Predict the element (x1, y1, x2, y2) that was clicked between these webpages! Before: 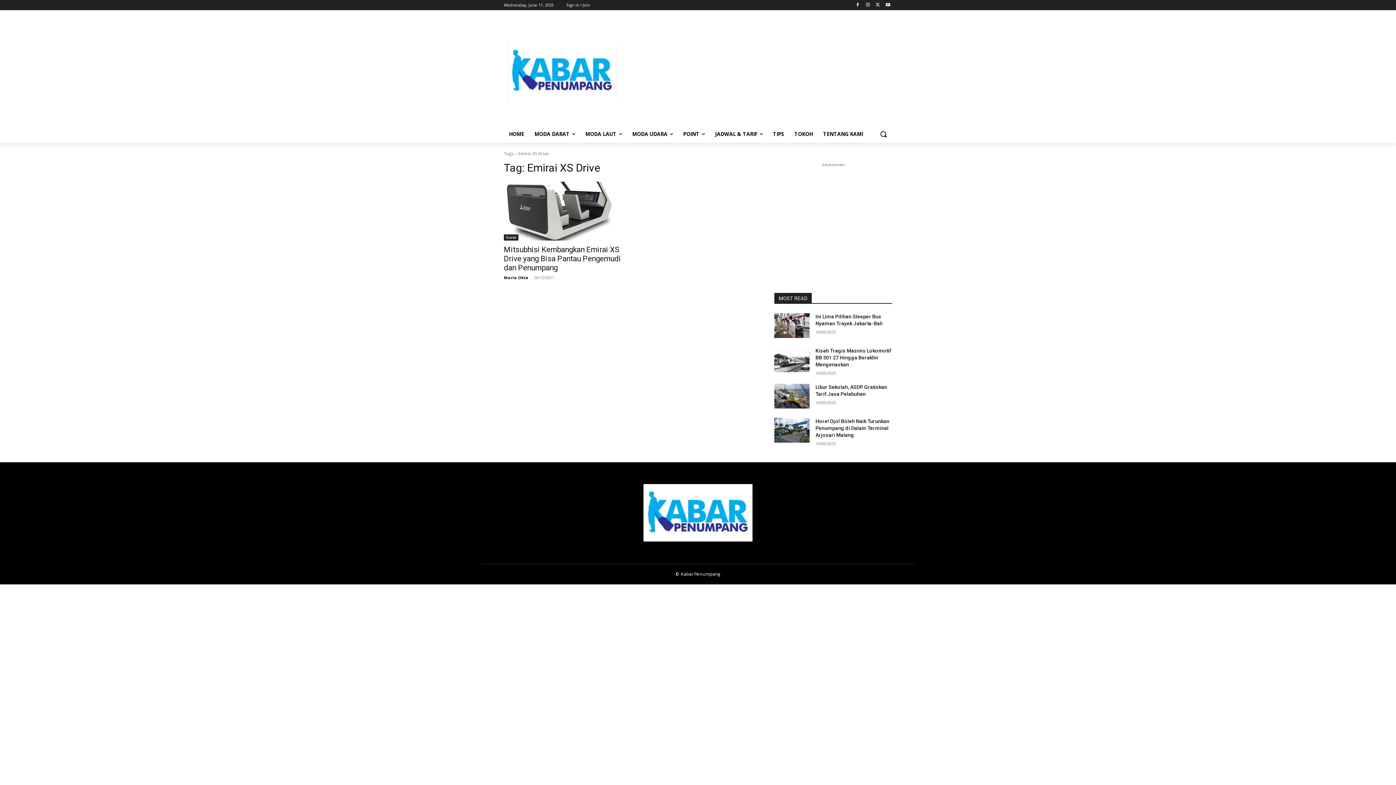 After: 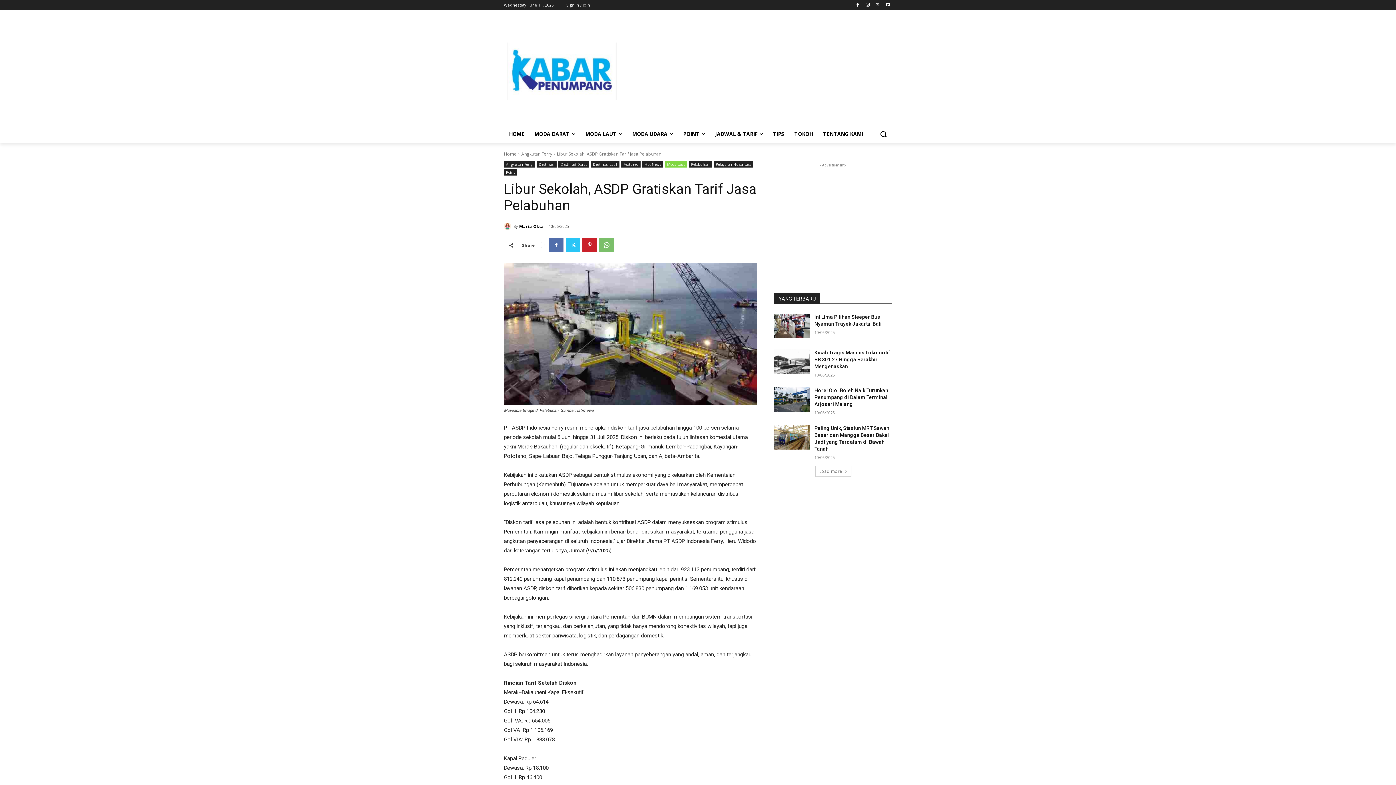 Action: bbox: (774, 384, 809, 408)